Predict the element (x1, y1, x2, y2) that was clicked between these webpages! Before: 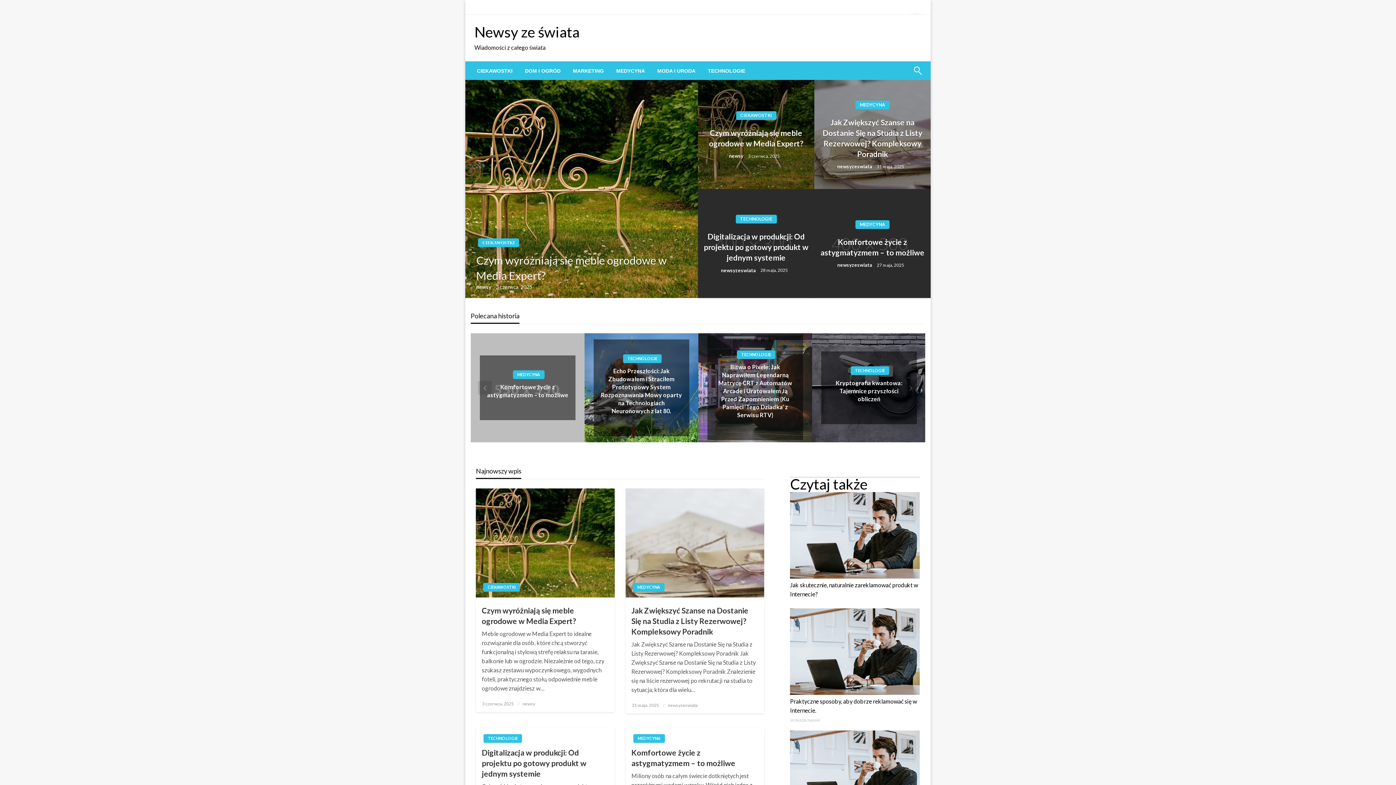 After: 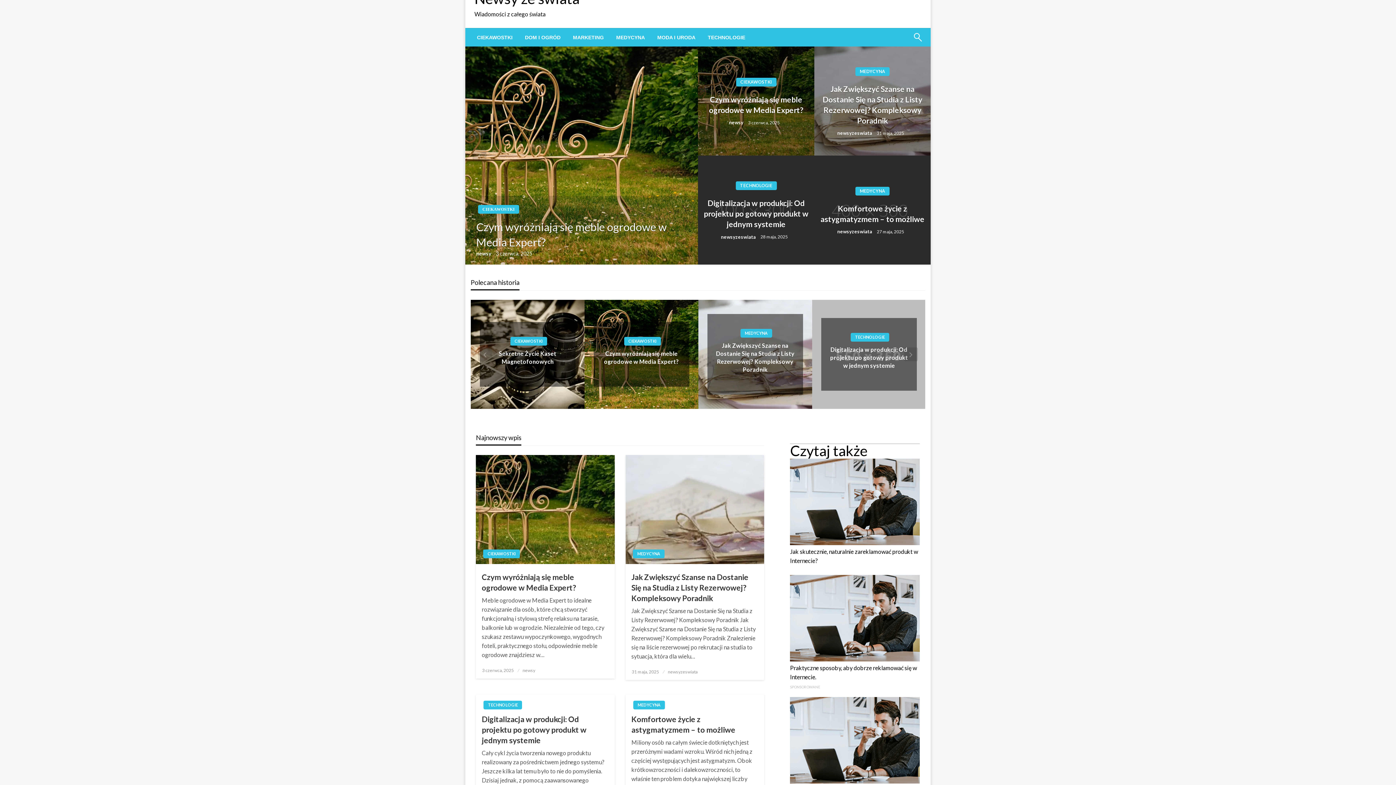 Action: bbox: (790, 730, 919, 819)